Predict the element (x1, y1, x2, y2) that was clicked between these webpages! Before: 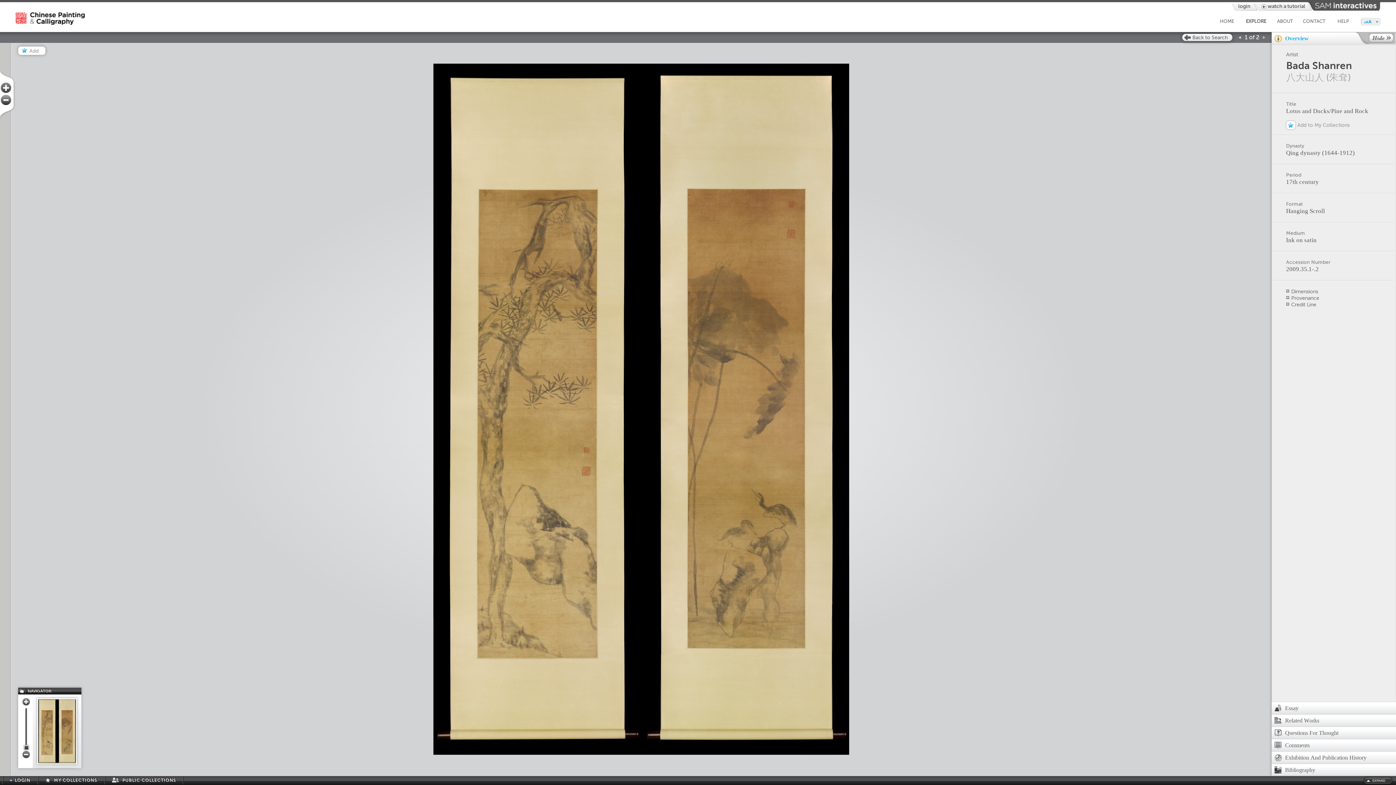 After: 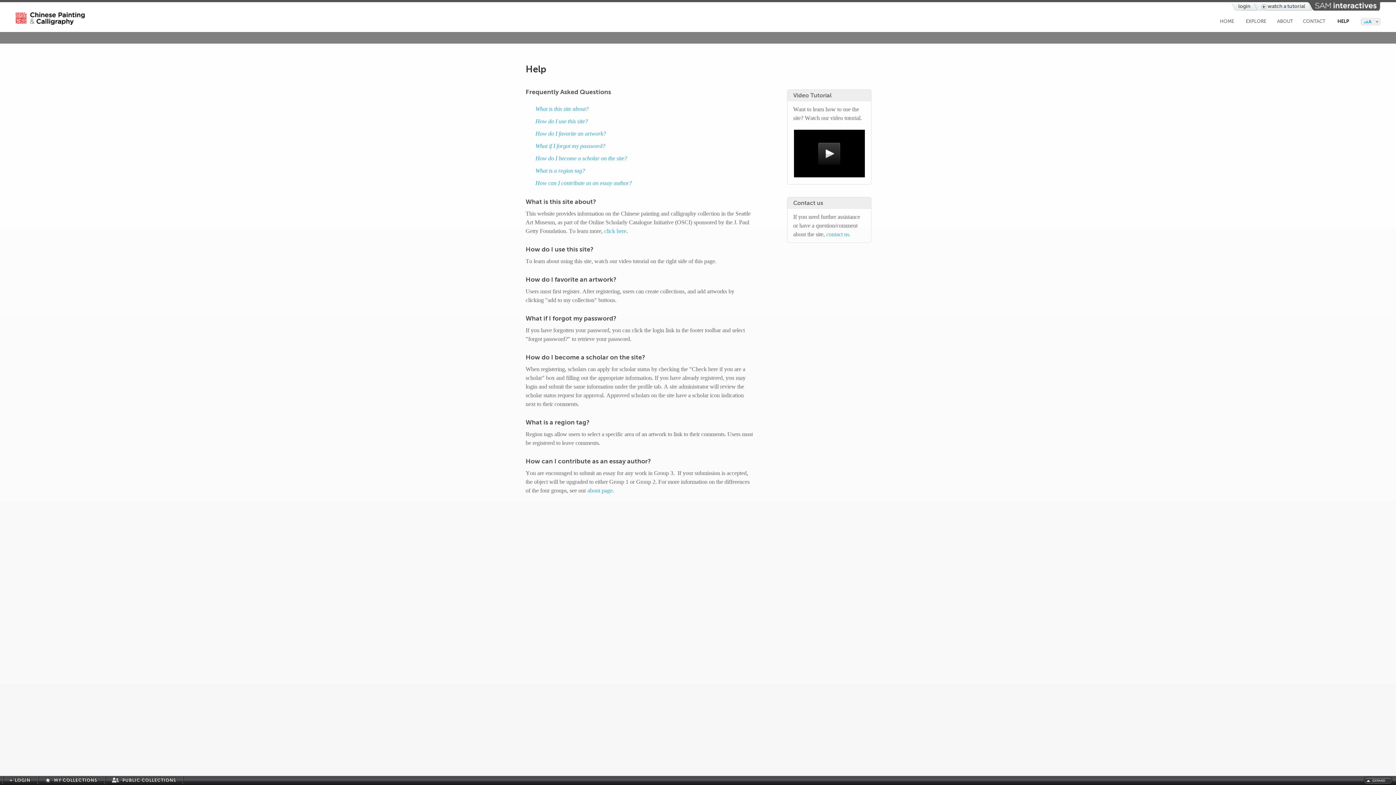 Action: bbox: (1337, 18, 1349, 24) label: HELP